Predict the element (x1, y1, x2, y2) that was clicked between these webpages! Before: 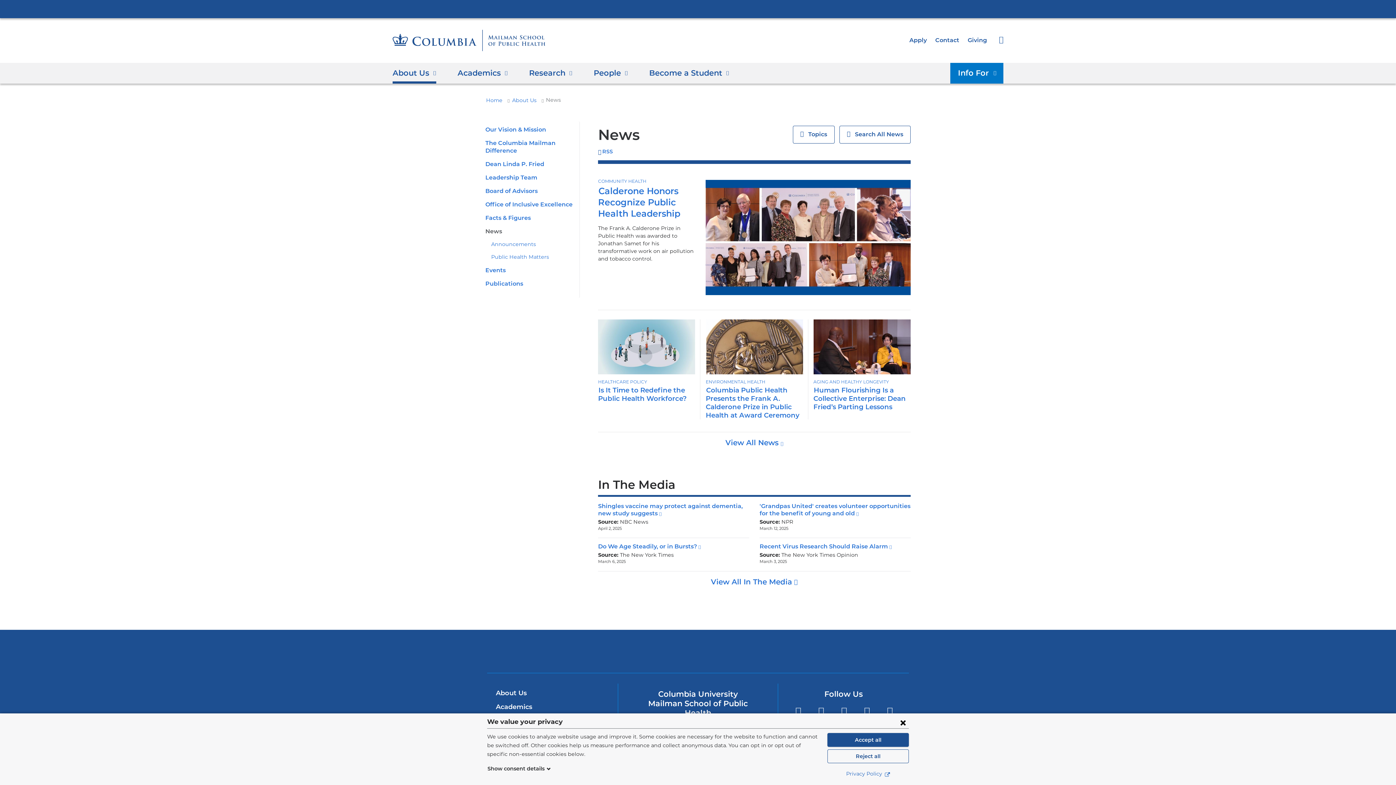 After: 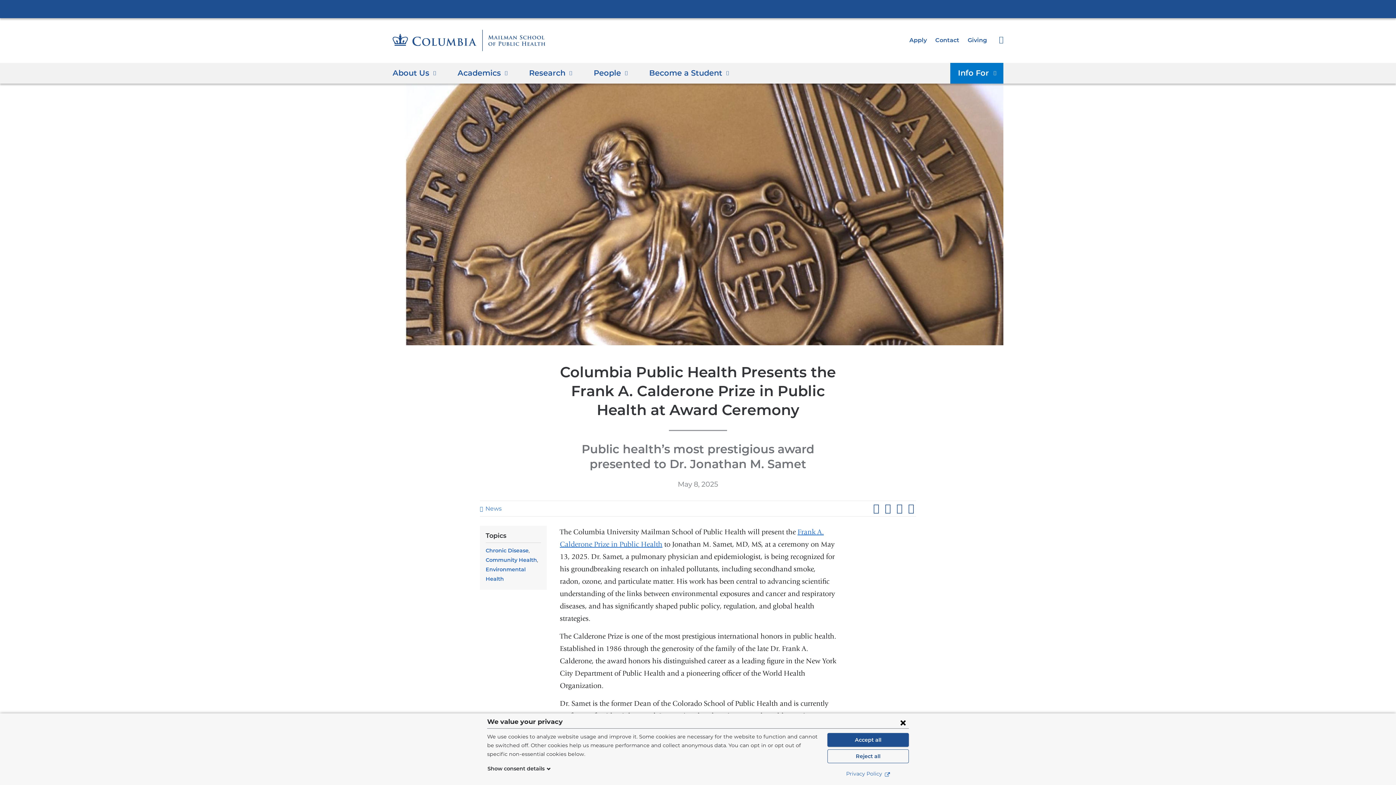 Action: bbox: (705, 385, 800, 420) label: Columbia Public Health Presents the Frank A. Calderone Prize in Public Health at Award Ceremony